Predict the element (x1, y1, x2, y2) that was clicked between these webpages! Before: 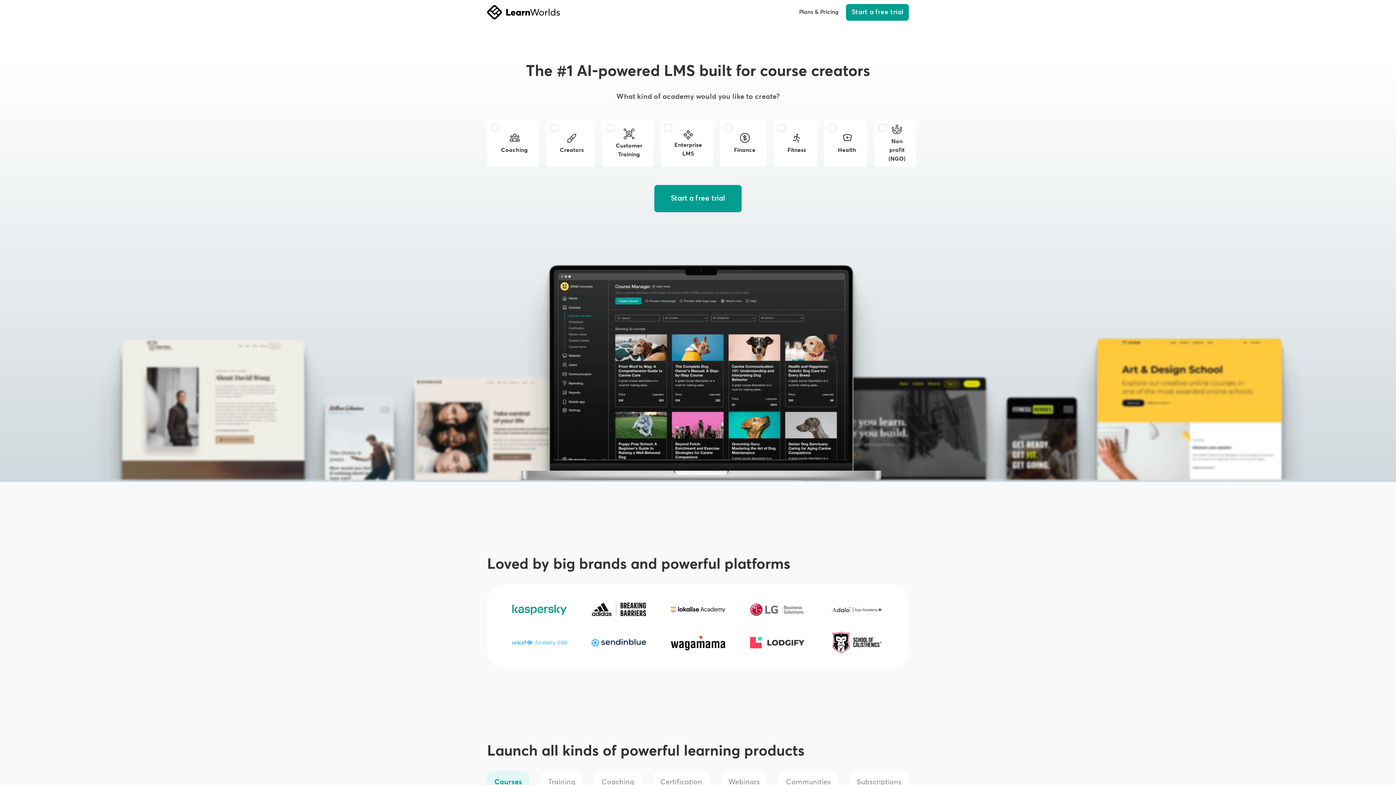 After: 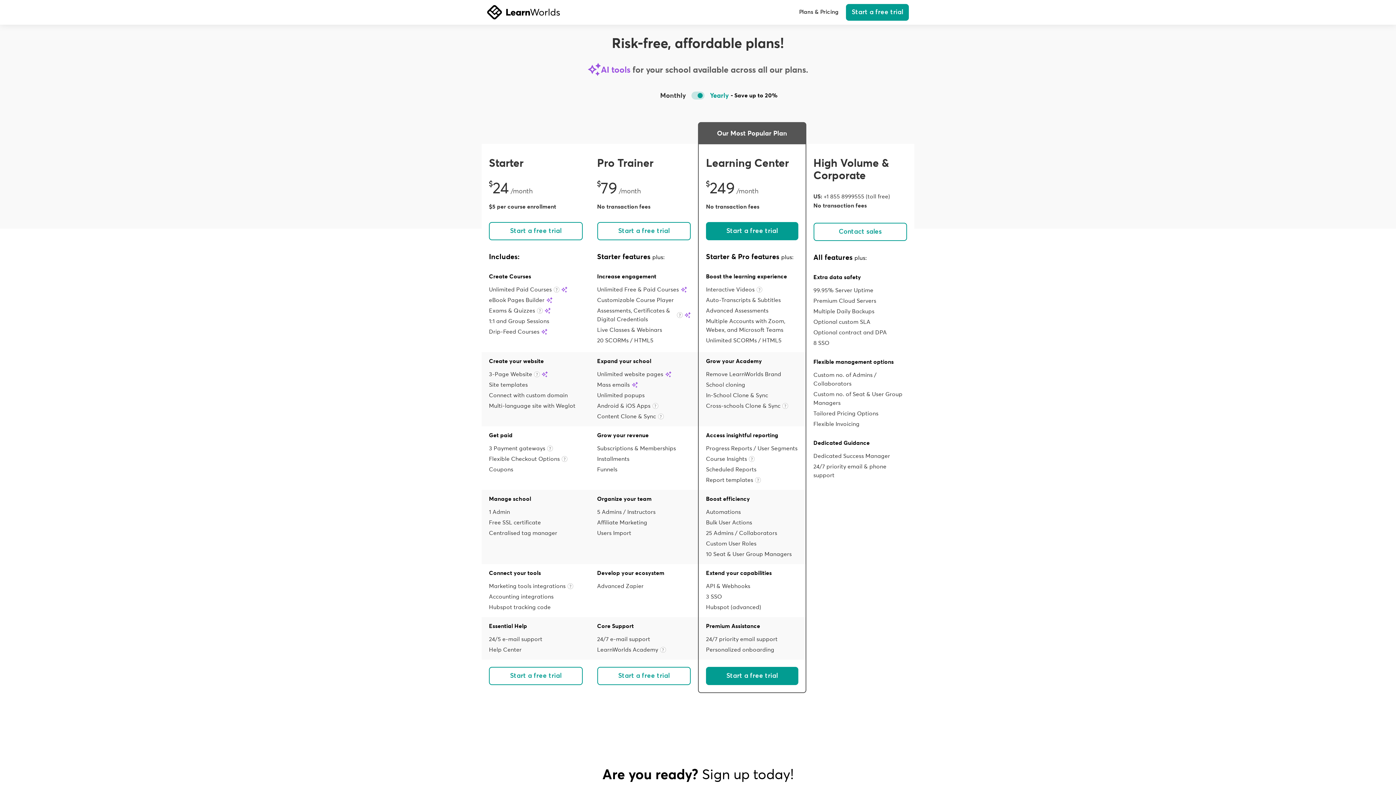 Action: label: Plans & Pricing bbox: (799, 8, 838, 16)